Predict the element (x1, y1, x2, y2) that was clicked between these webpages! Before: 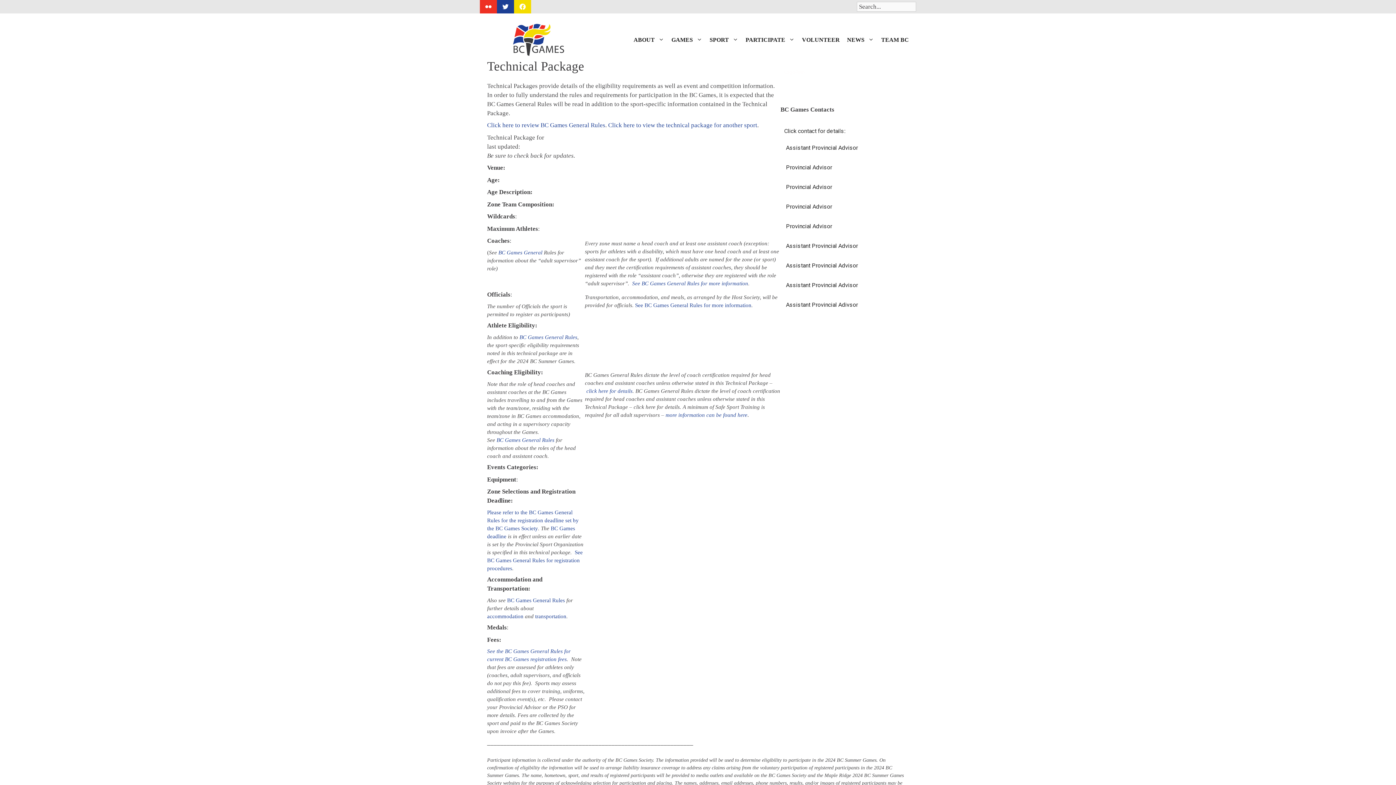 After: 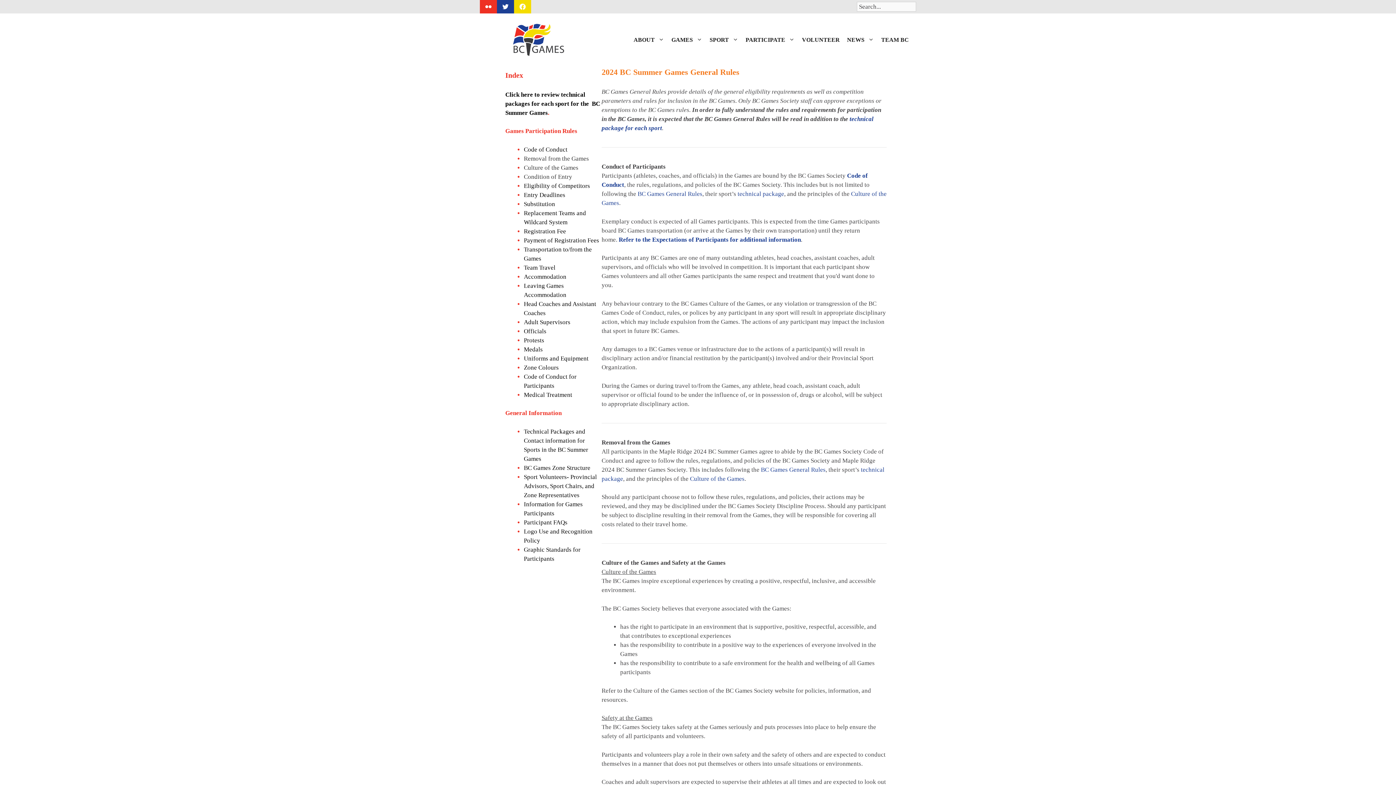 Action: bbox: (487, 121, 605, 128) label: Click here to review BC Games General Rules